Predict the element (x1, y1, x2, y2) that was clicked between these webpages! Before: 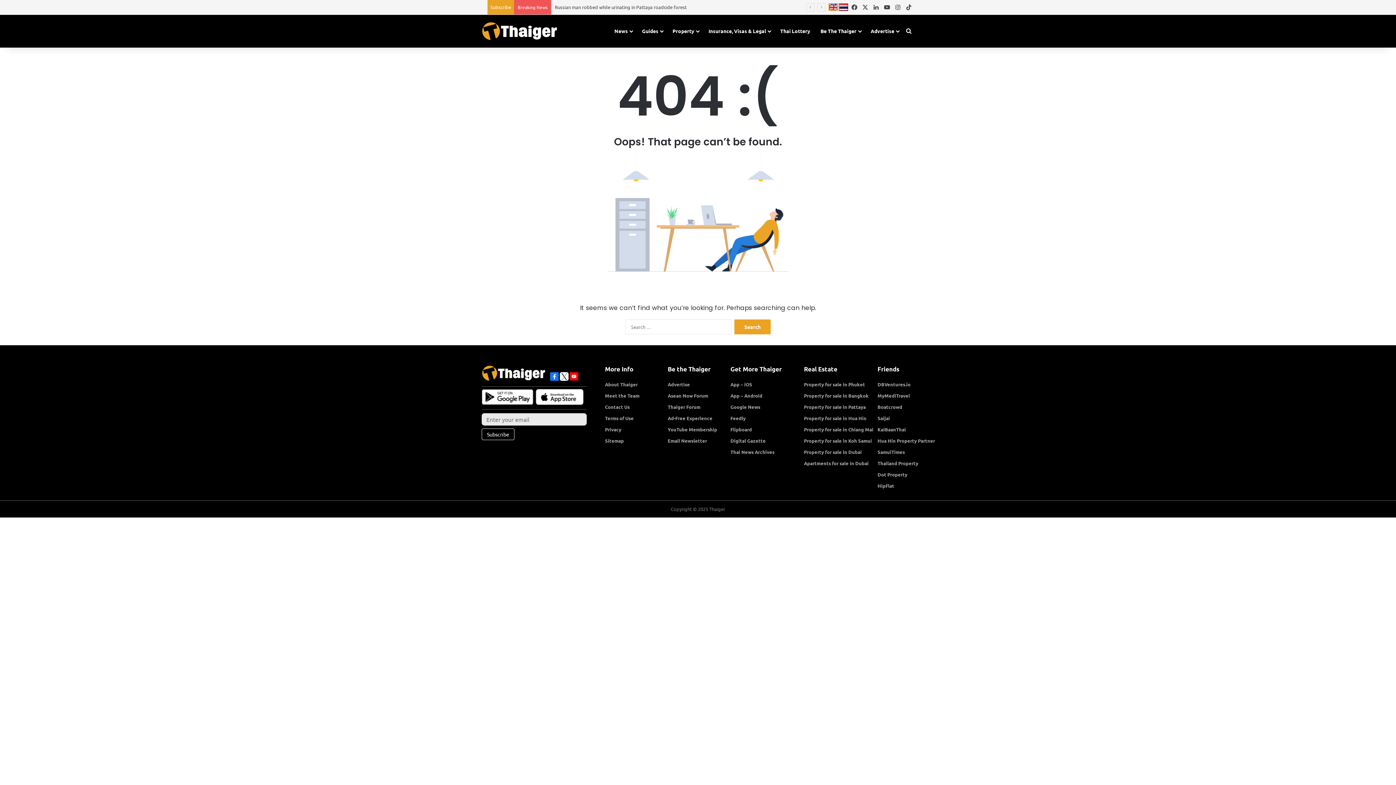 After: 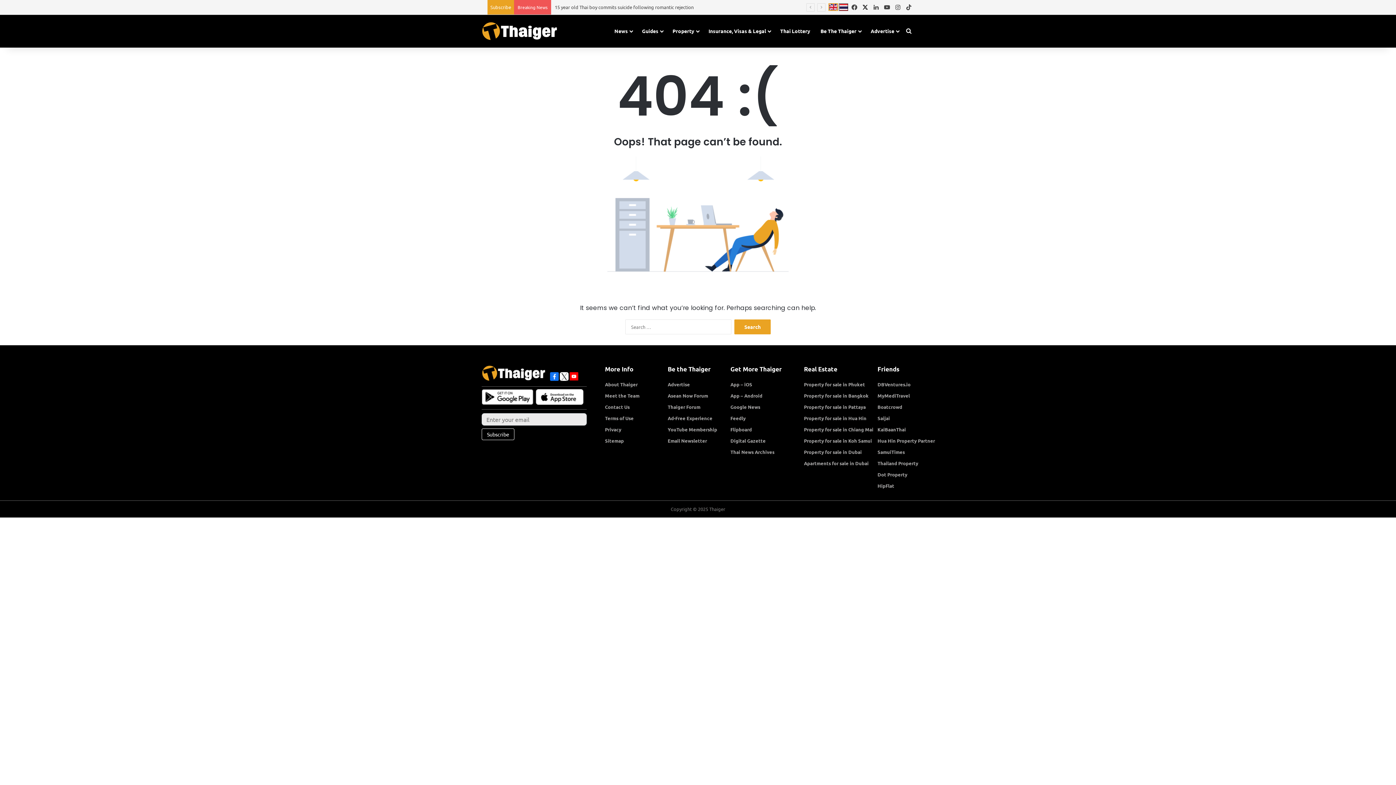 Action: bbox: (860, 0, 870, 14) label: X